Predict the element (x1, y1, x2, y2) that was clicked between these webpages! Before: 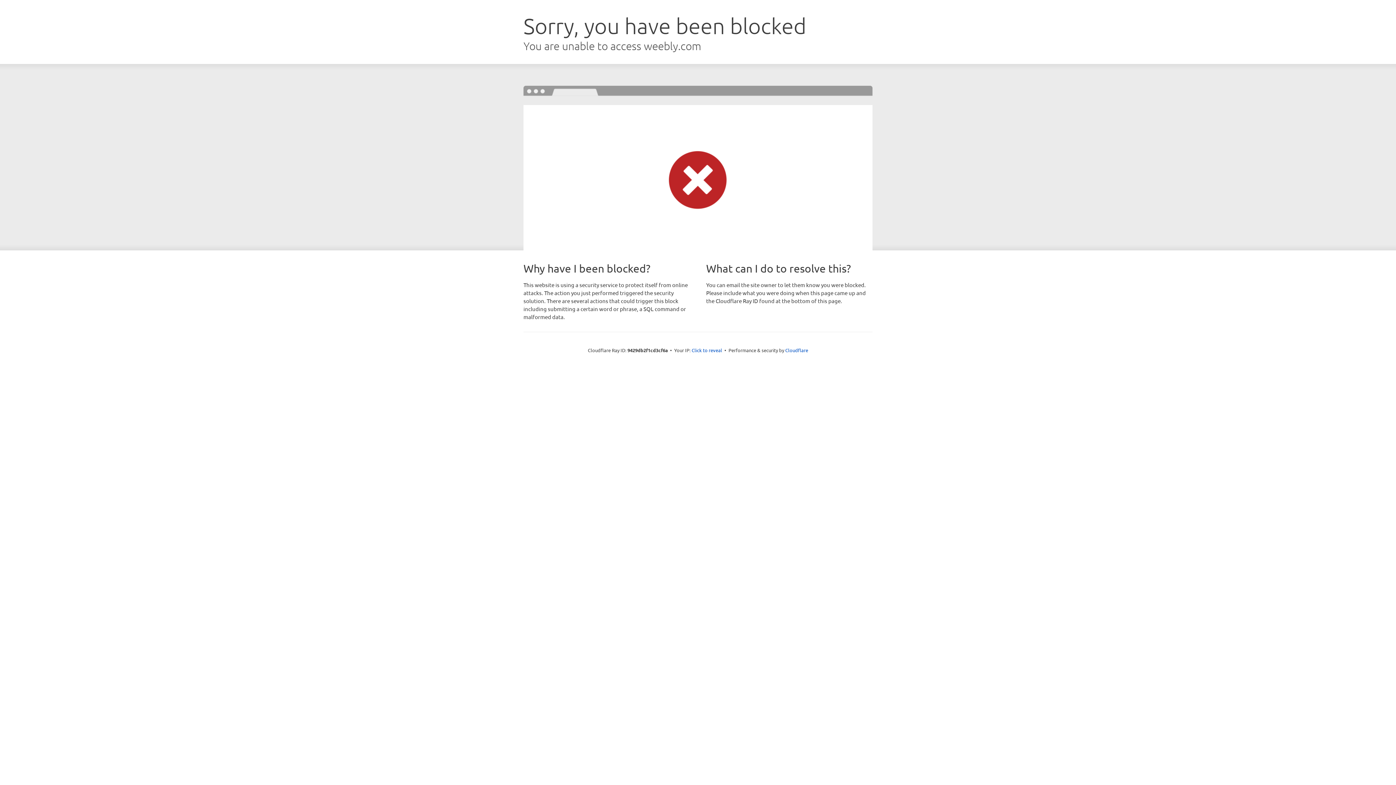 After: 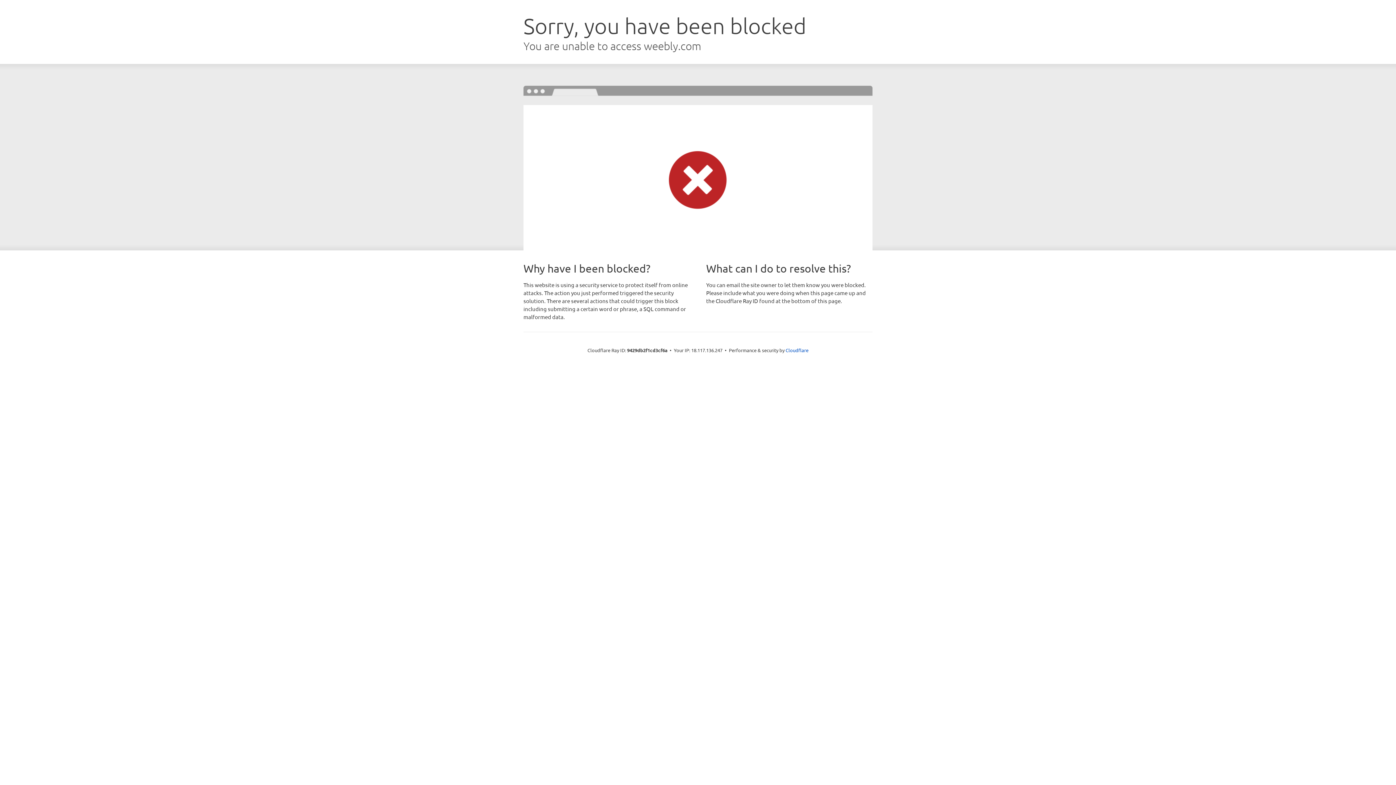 Action: bbox: (691, 346, 722, 353) label: Click to reveal